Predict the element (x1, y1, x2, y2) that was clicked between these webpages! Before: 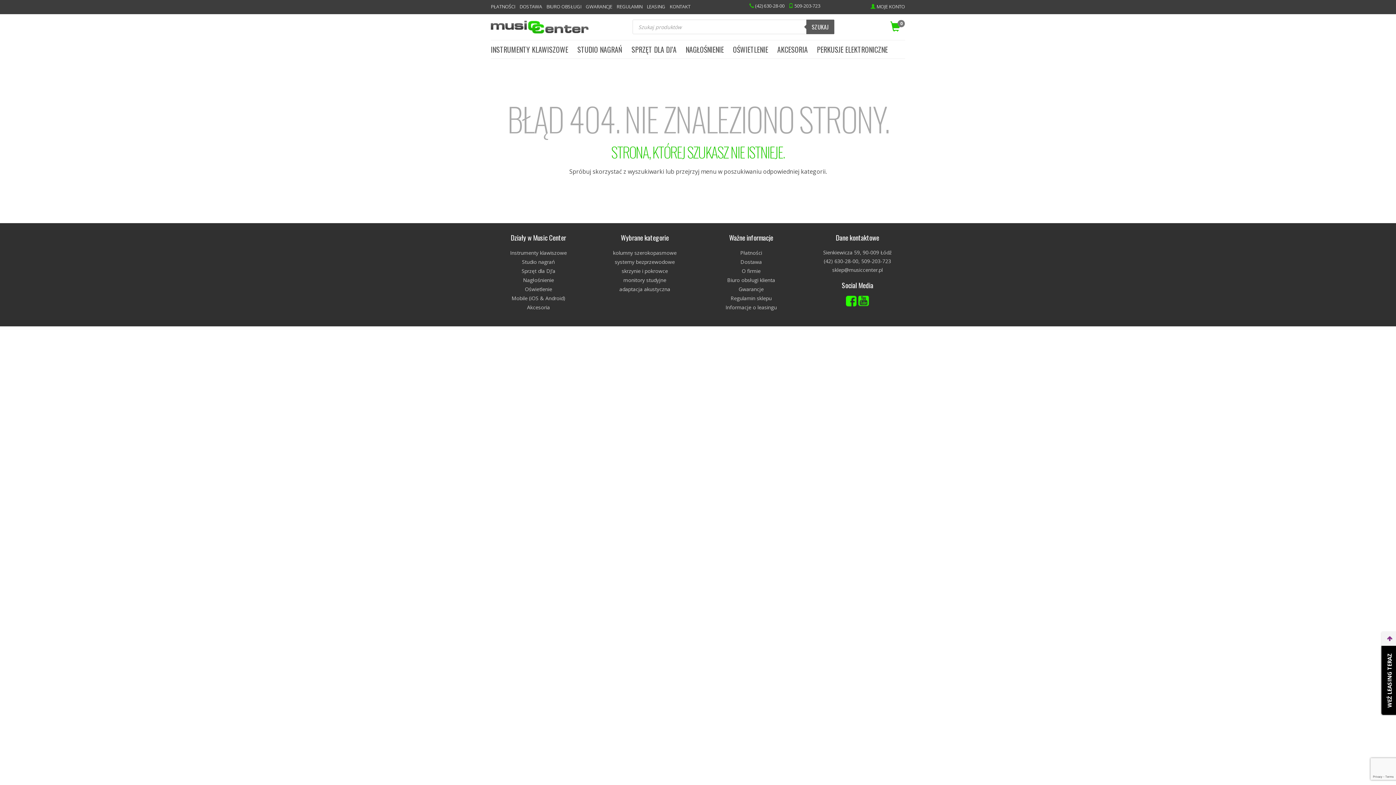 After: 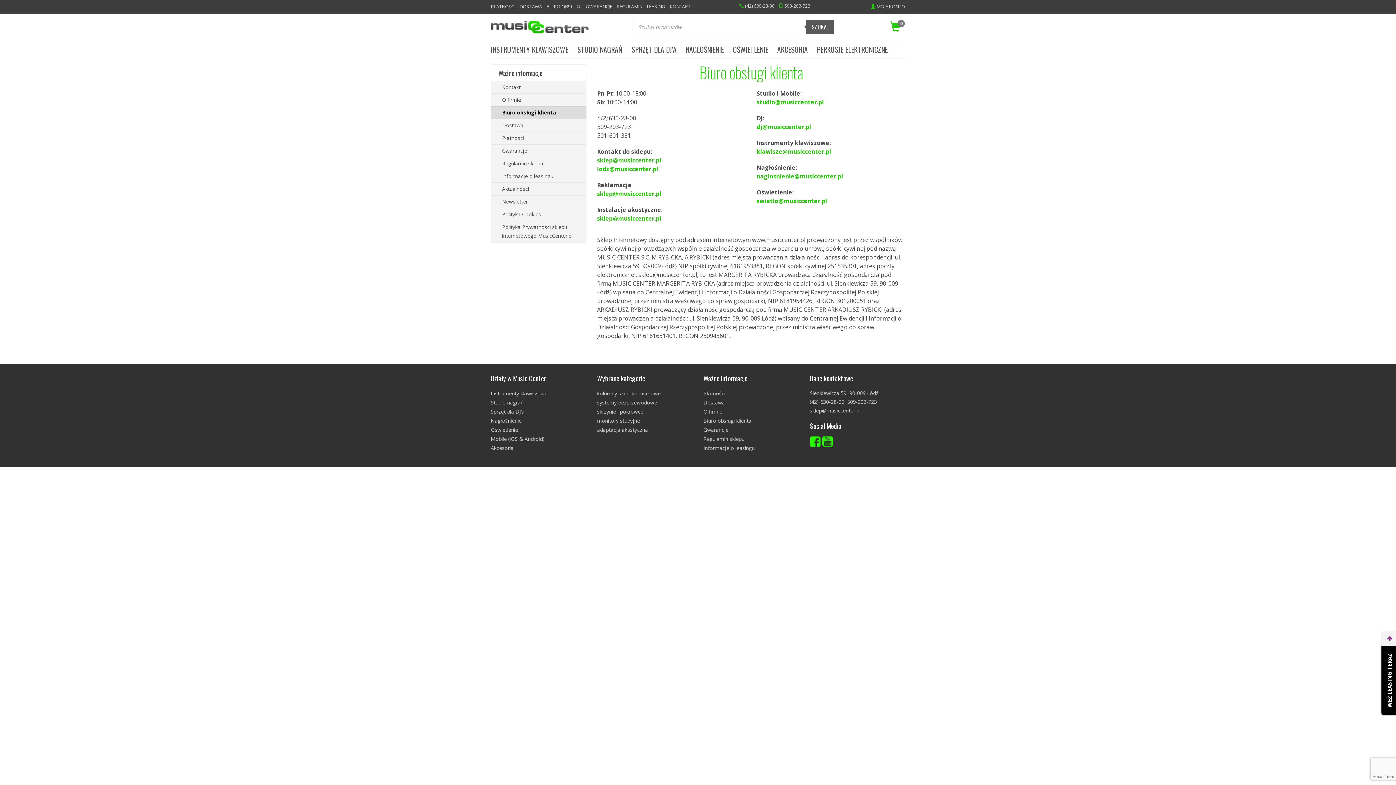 Action: bbox: (727, 276, 775, 283) label: Biuro obsługi klienta